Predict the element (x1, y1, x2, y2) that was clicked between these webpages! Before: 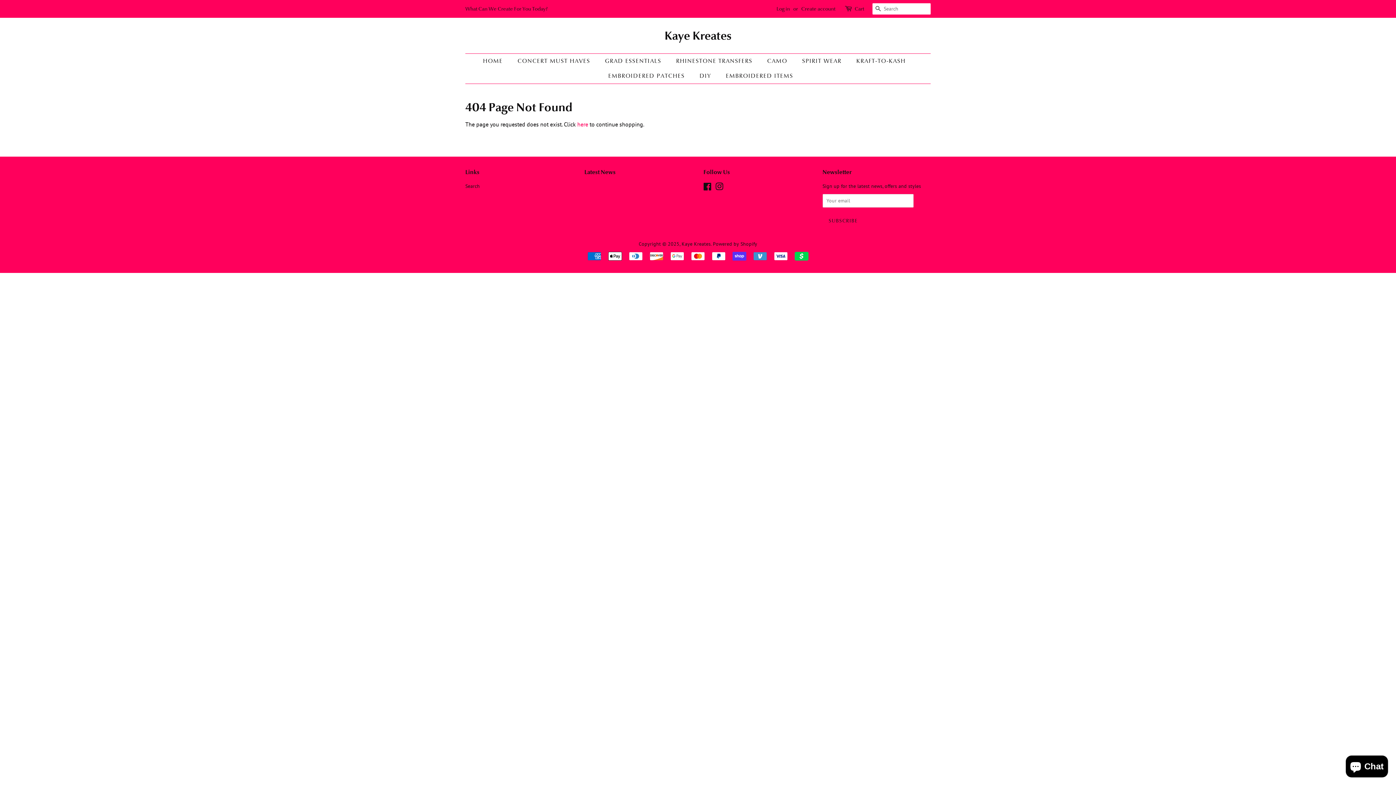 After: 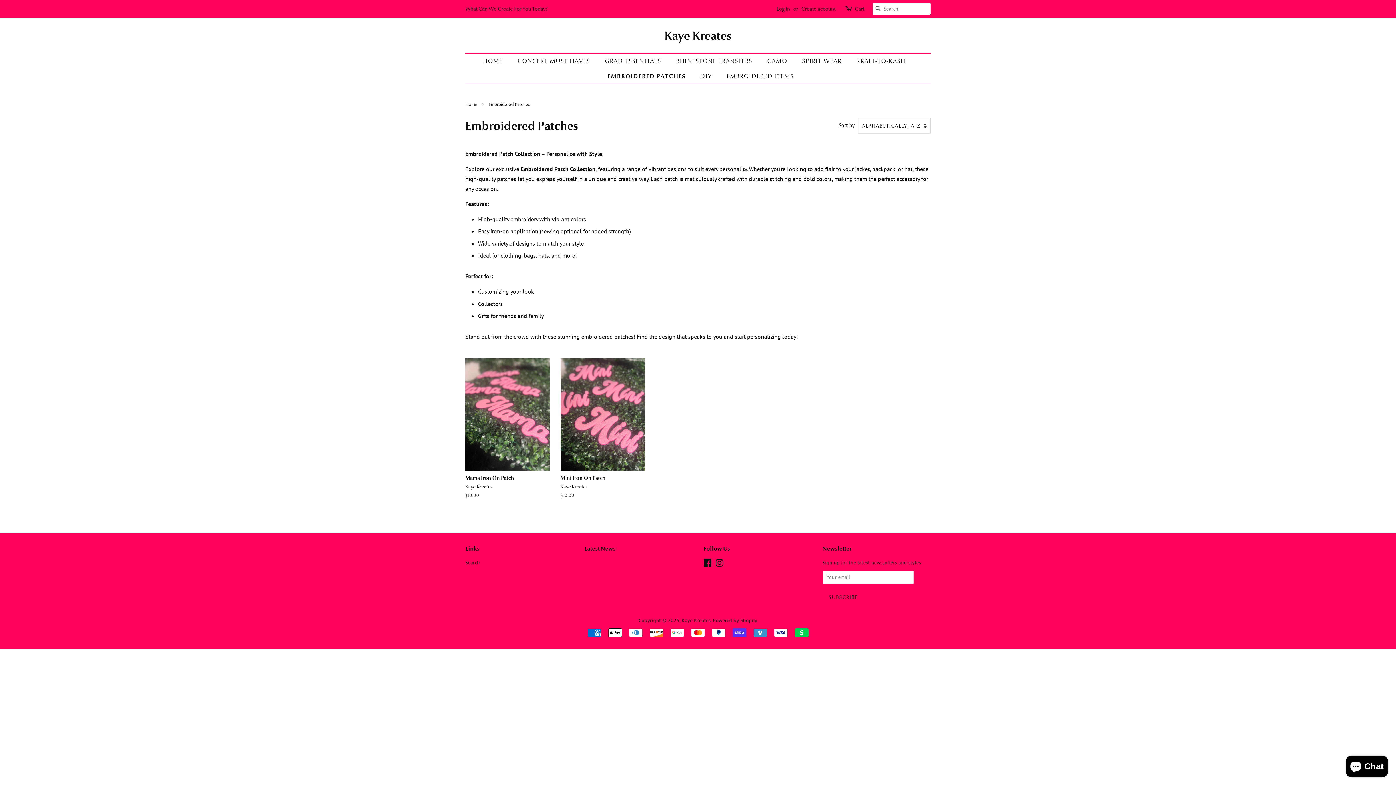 Action: bbox: (602, 68, 692, 83) label: EMBROIDERED PATCHES